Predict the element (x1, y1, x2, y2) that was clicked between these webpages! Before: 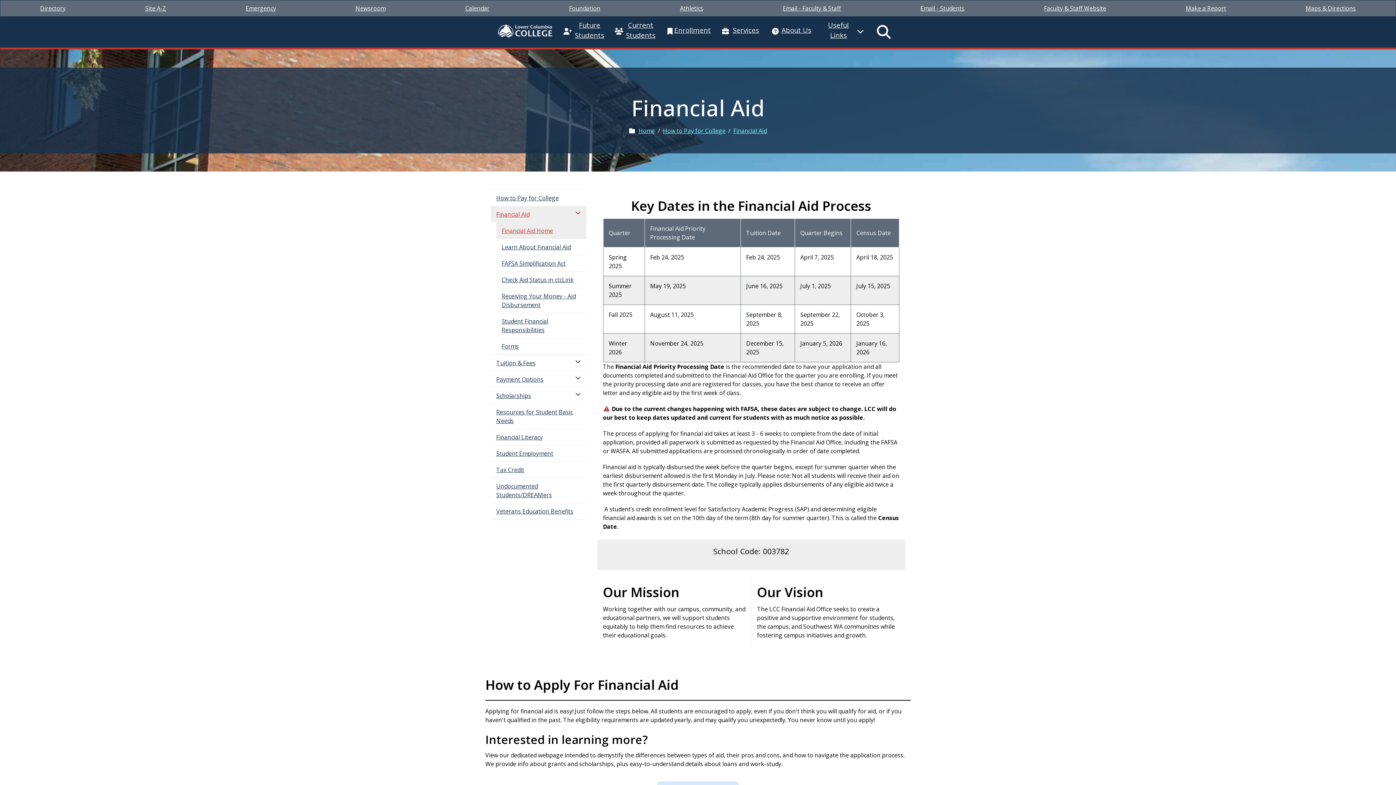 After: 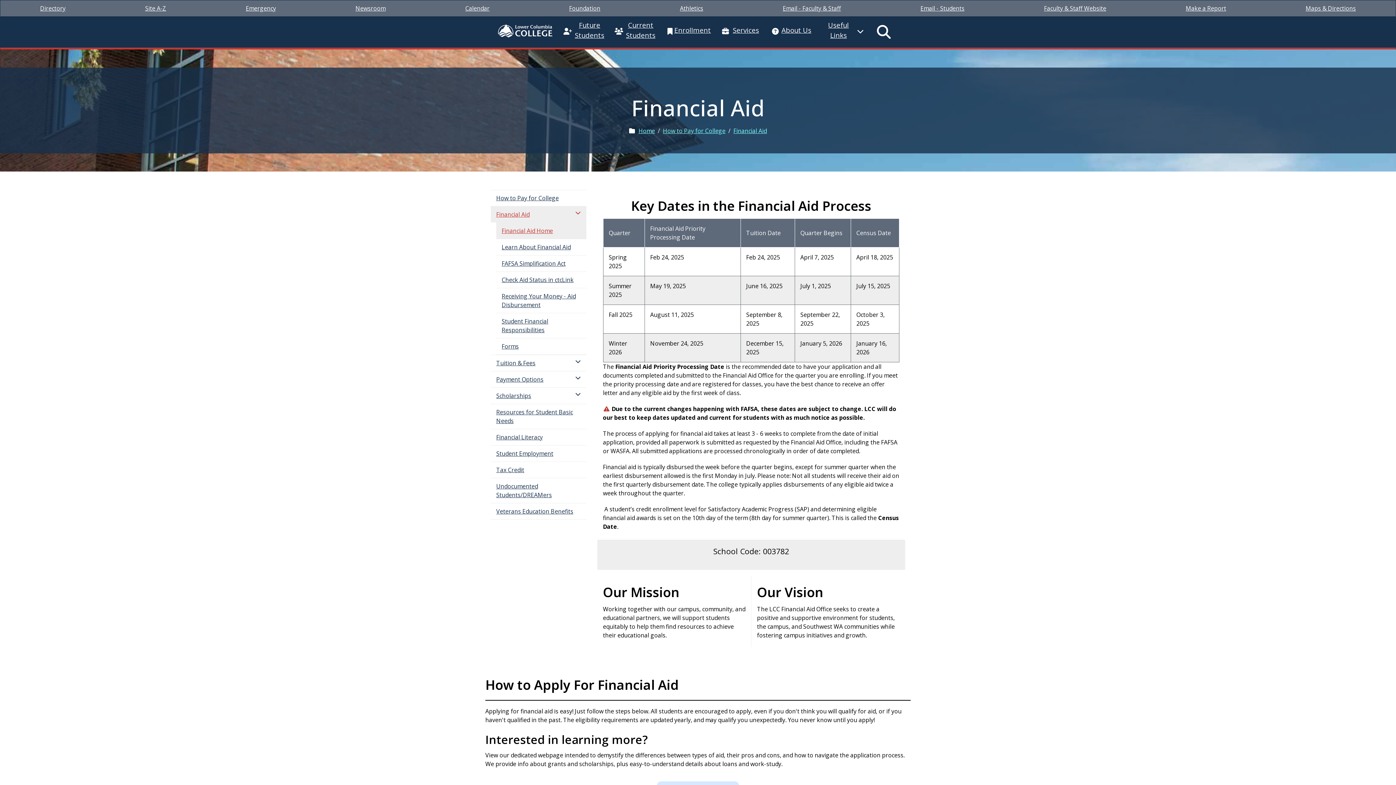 Action: bbox: (1044, 4, 1106, 12) label: Faculty & Staff Website